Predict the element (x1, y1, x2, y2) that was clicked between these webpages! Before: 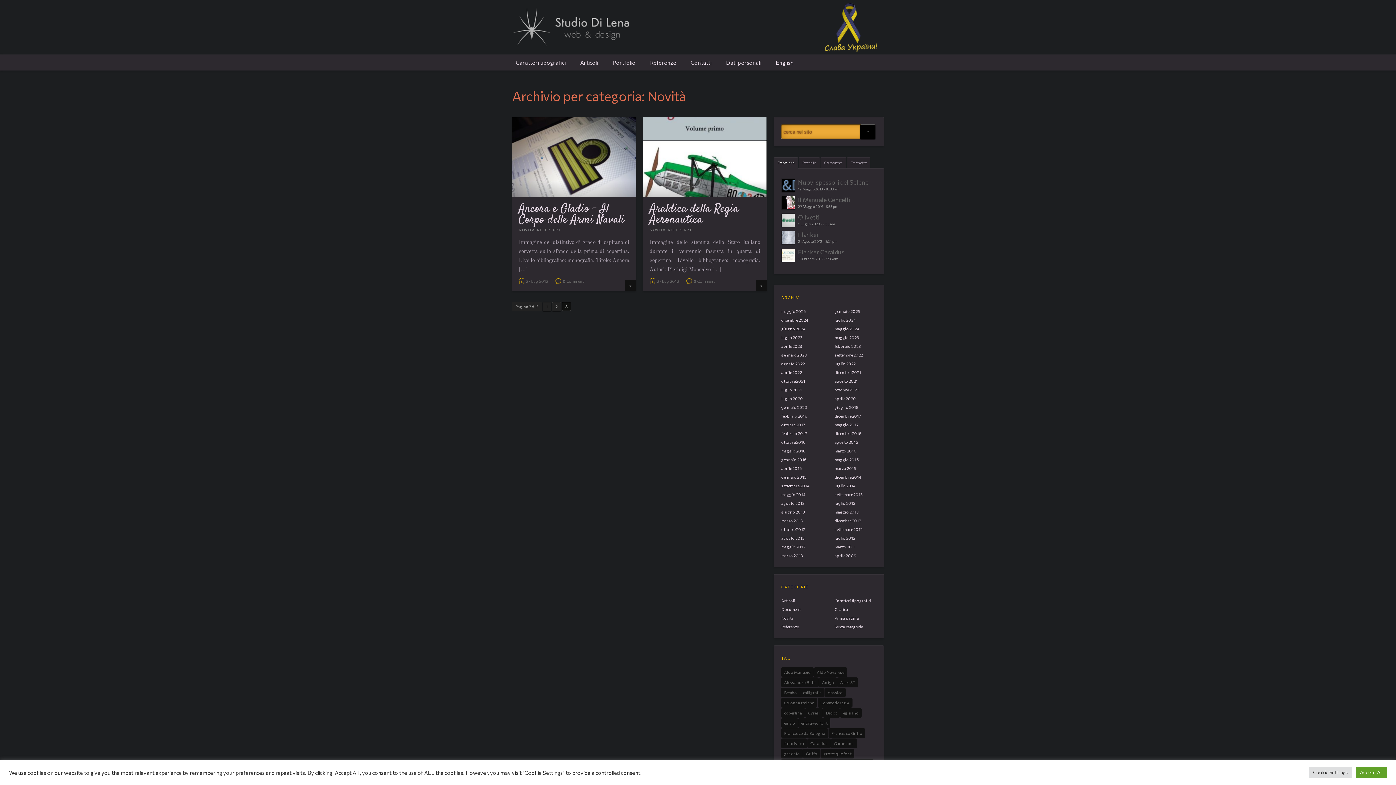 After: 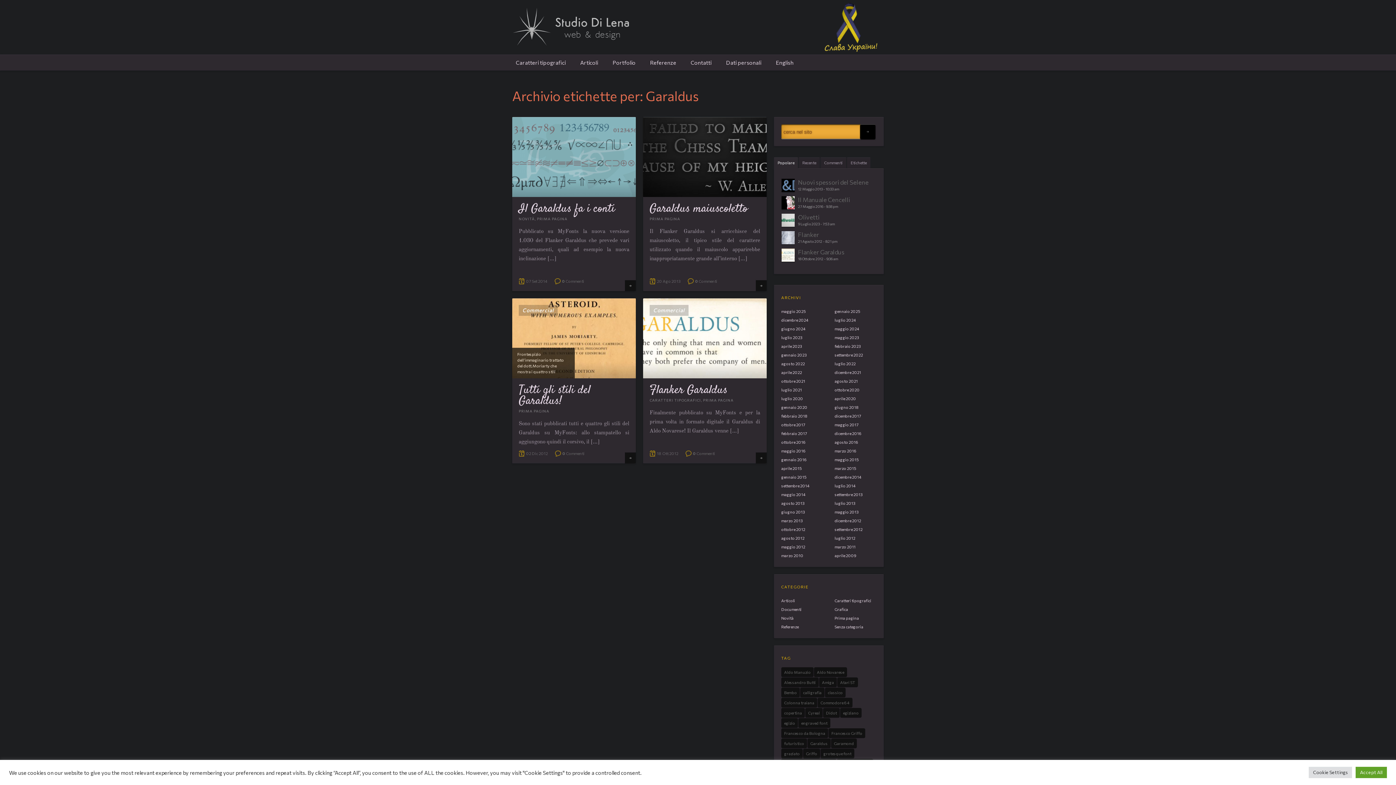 Action: bbox: (807, 738, 830, 748) label: Garaldus (4 elementi)